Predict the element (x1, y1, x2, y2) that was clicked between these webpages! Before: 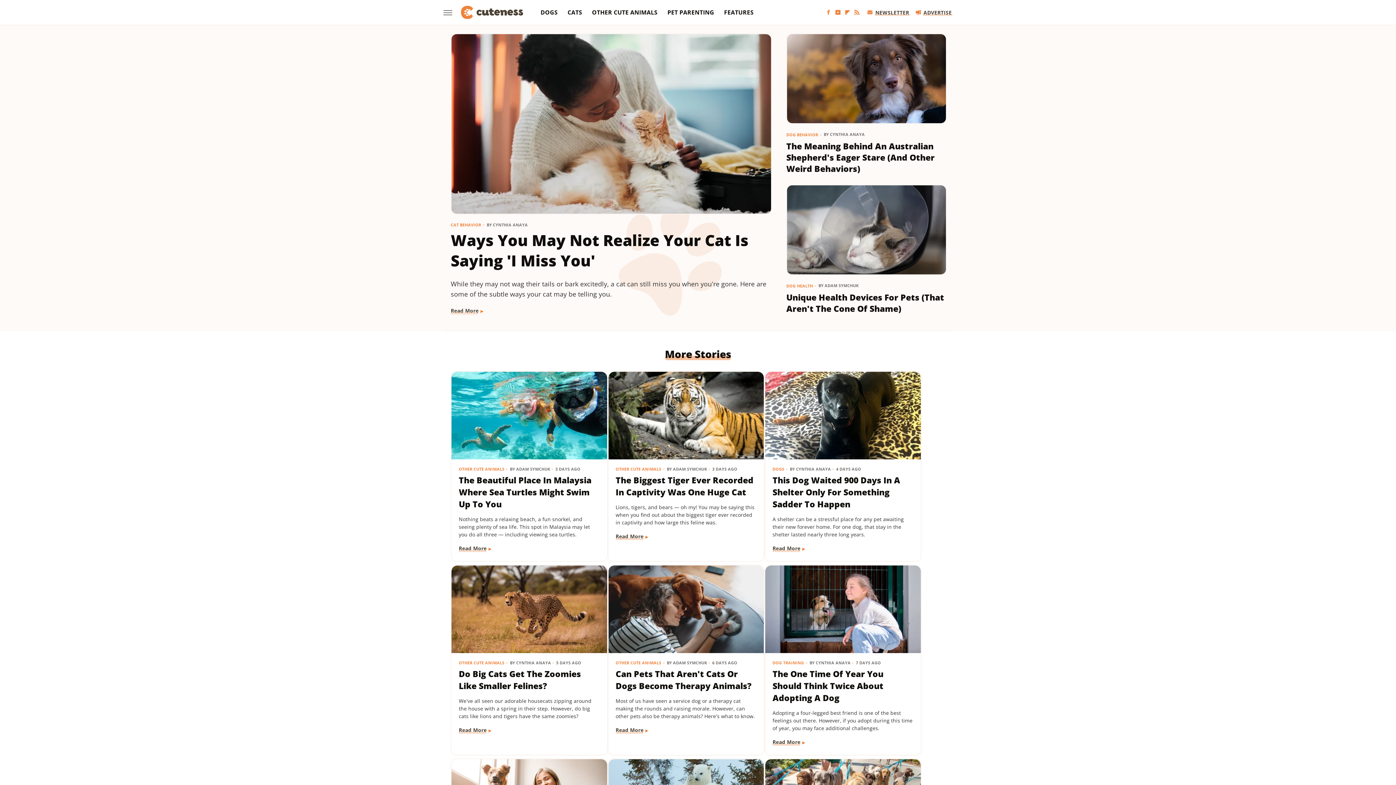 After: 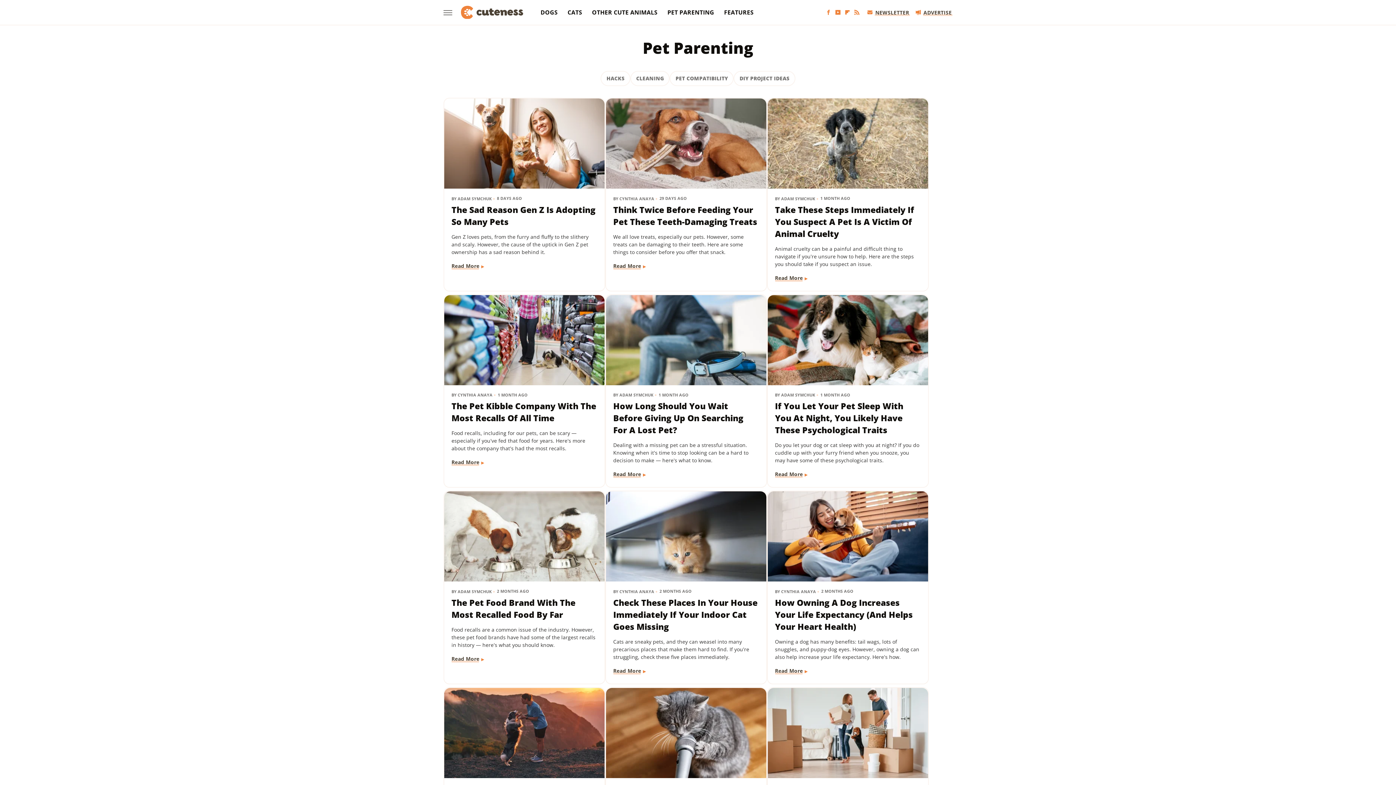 Action: bbox: (667, 0, 714, 24) label: PET PARENTING